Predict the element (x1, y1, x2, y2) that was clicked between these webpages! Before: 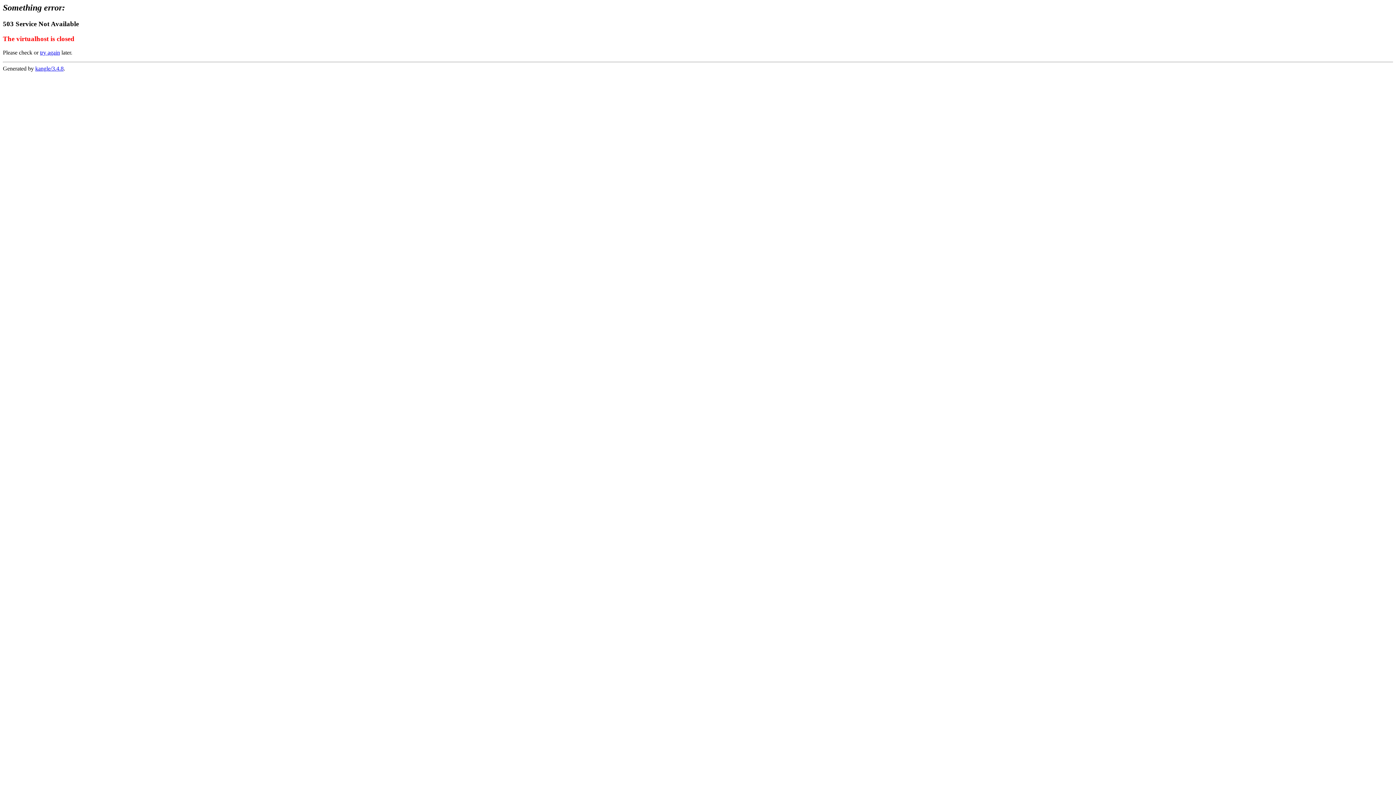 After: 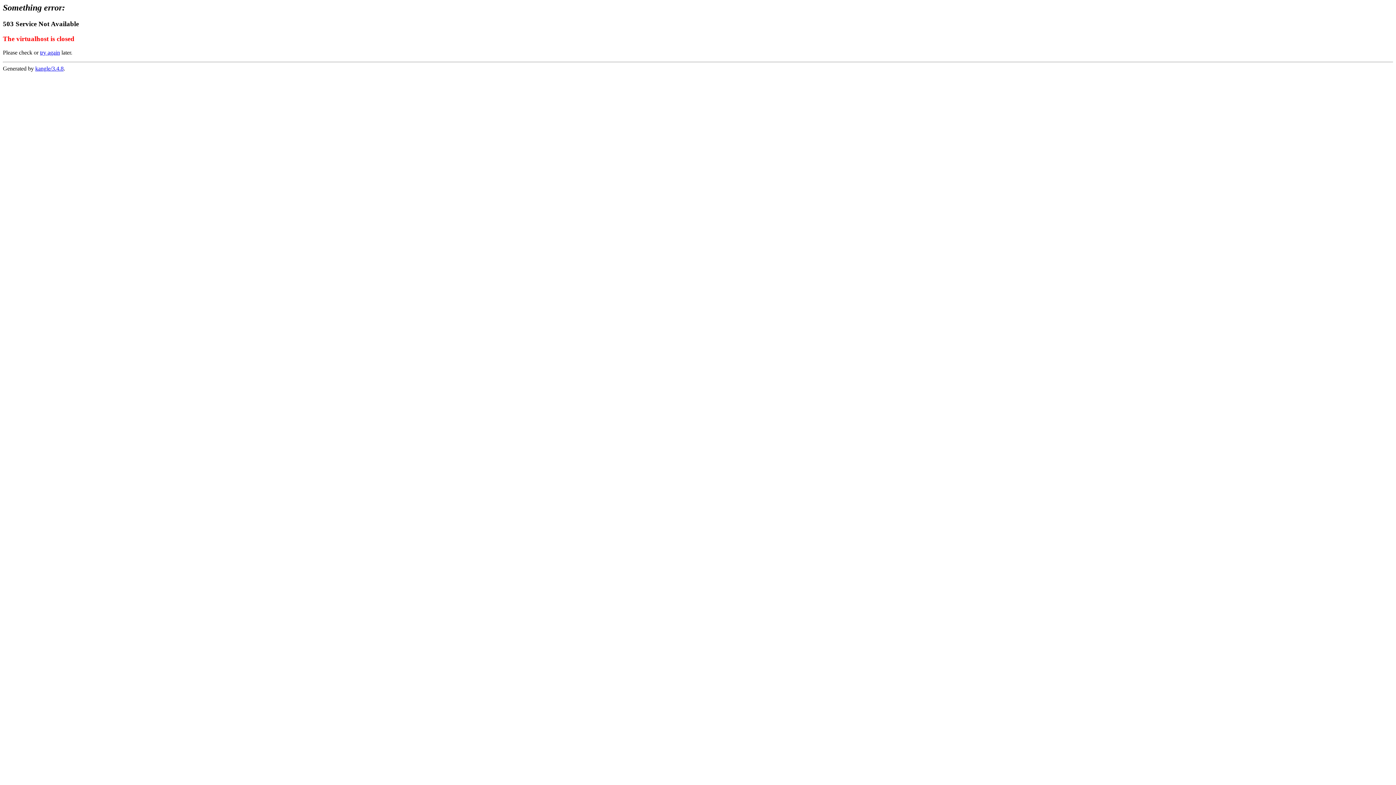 Action: bbox: (35, 65, 63, 71) label: kangle/3.4.8